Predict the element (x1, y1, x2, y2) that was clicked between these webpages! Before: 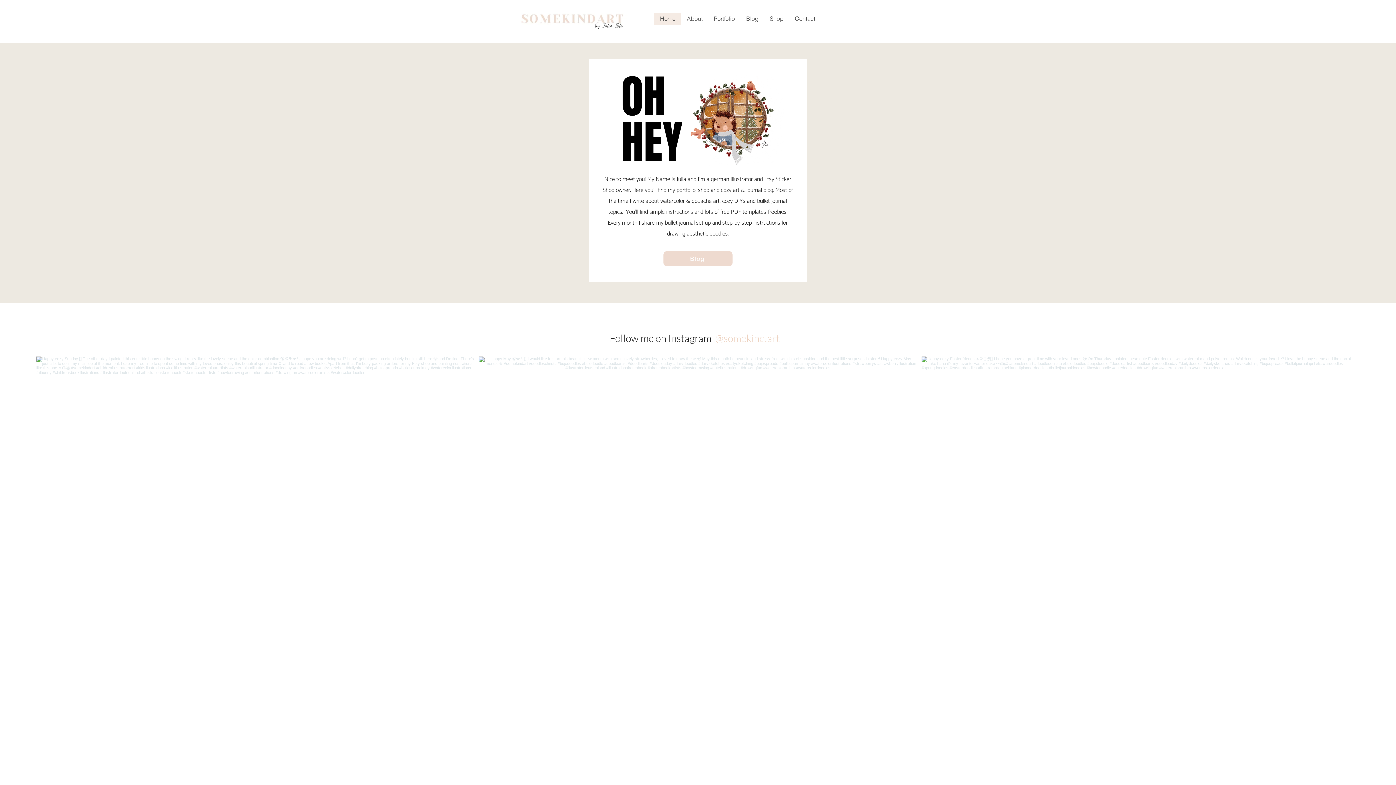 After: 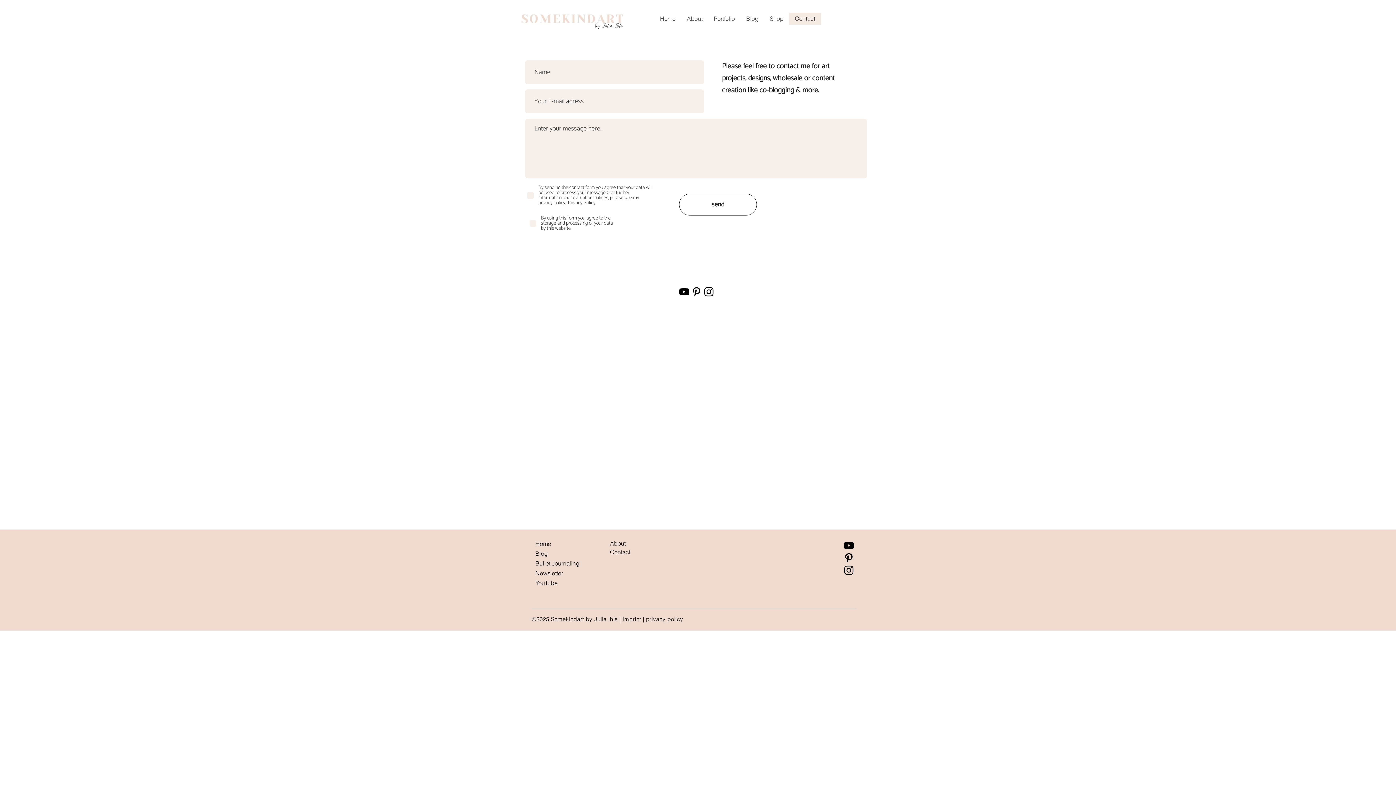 Action: label: Contact bbox: (789, 12, 820, 24)